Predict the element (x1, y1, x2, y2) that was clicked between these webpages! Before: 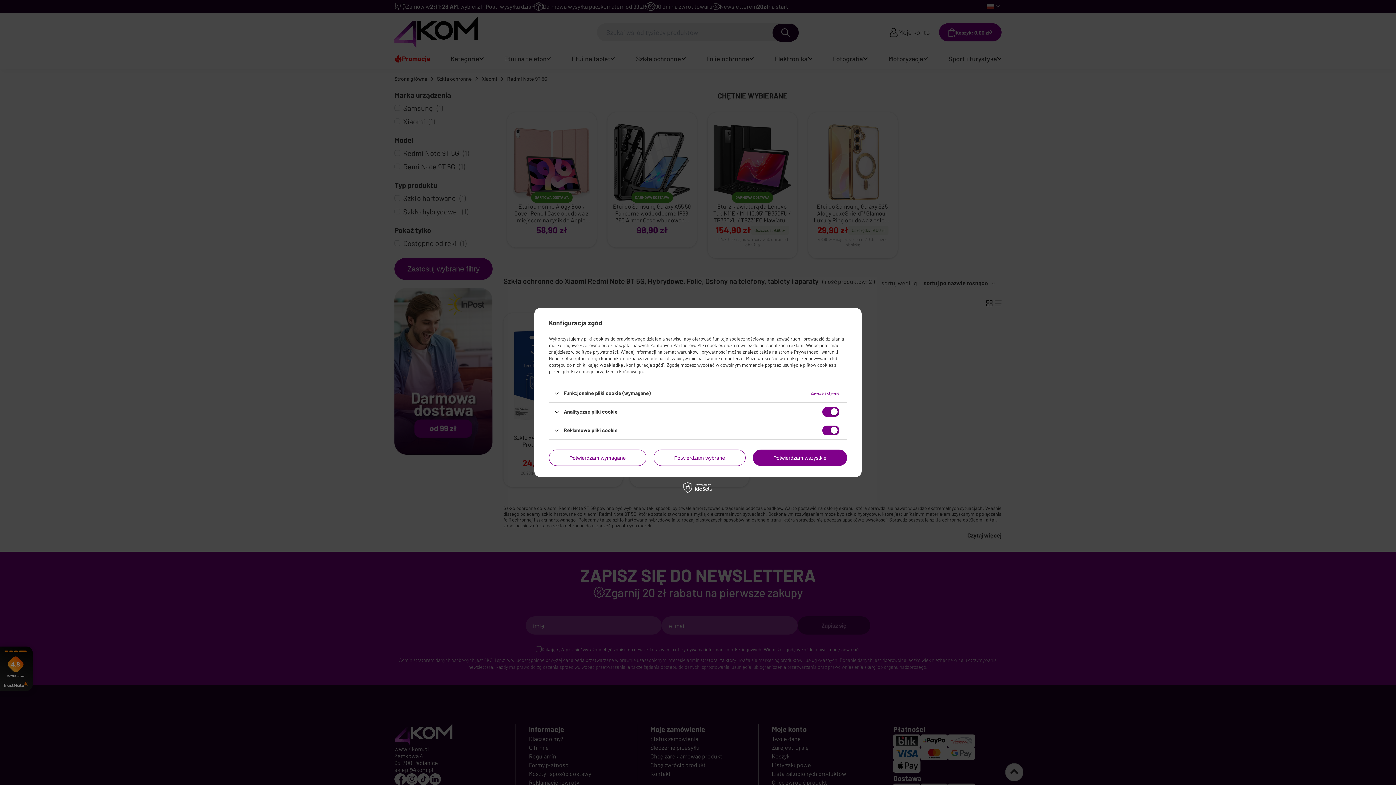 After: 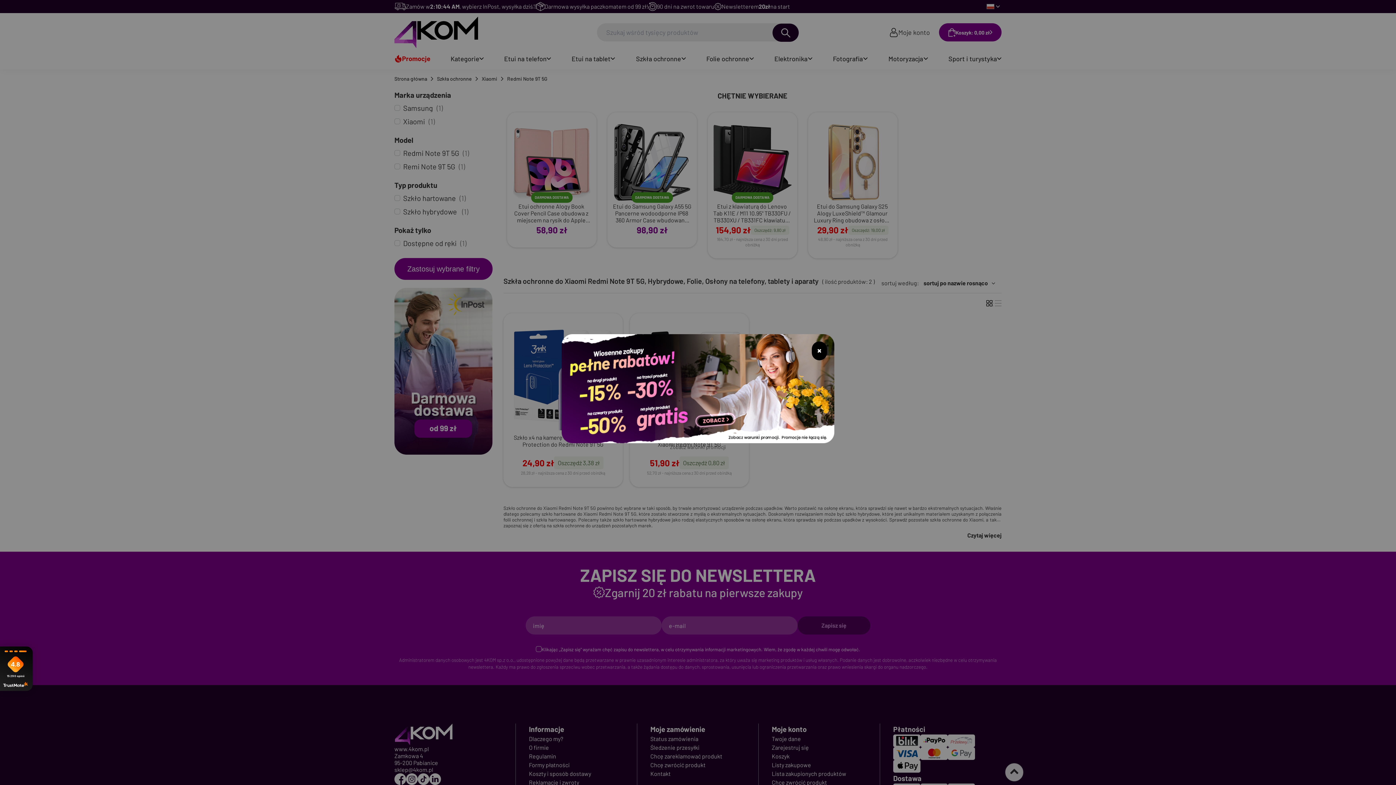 Action: bbox: (753, 449, 847, 466) label: Potwierdzam wszystkie